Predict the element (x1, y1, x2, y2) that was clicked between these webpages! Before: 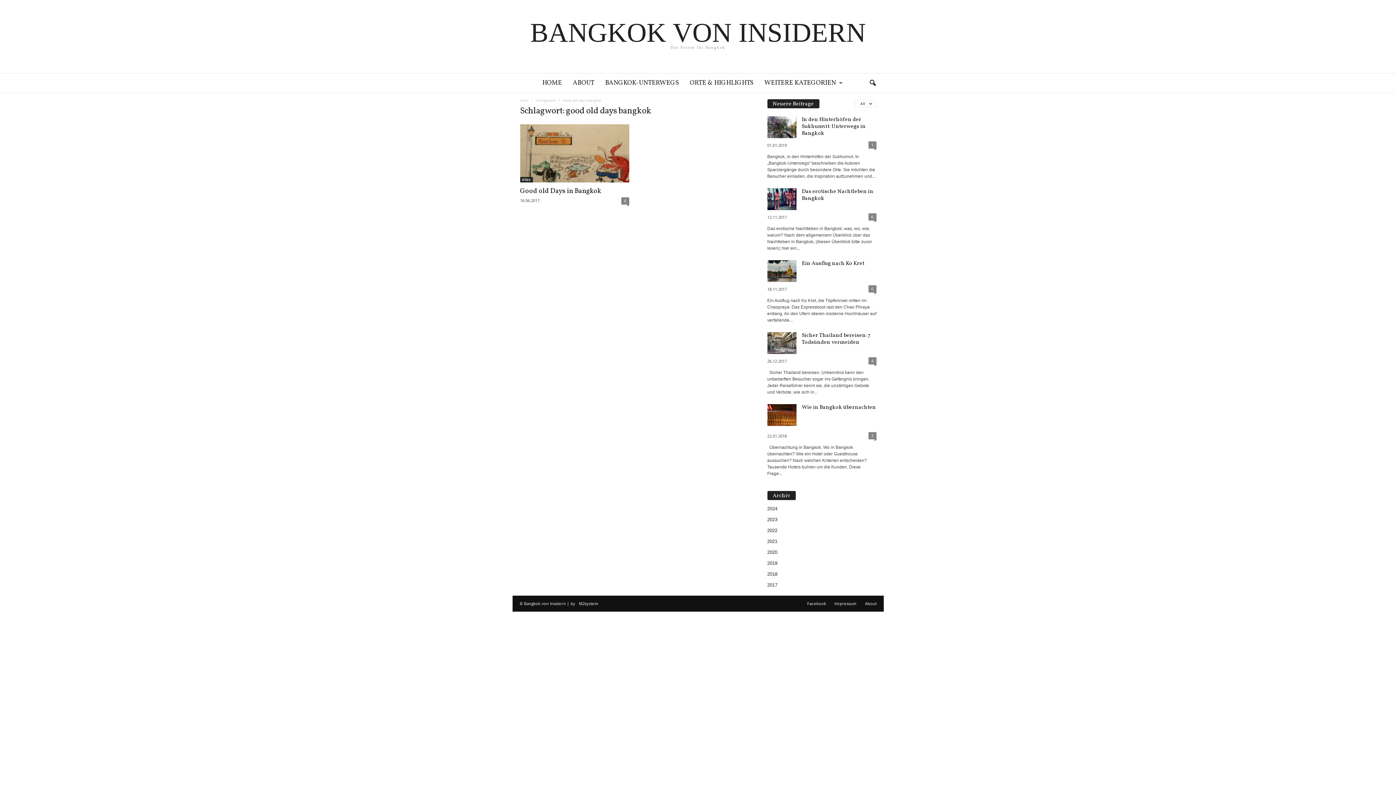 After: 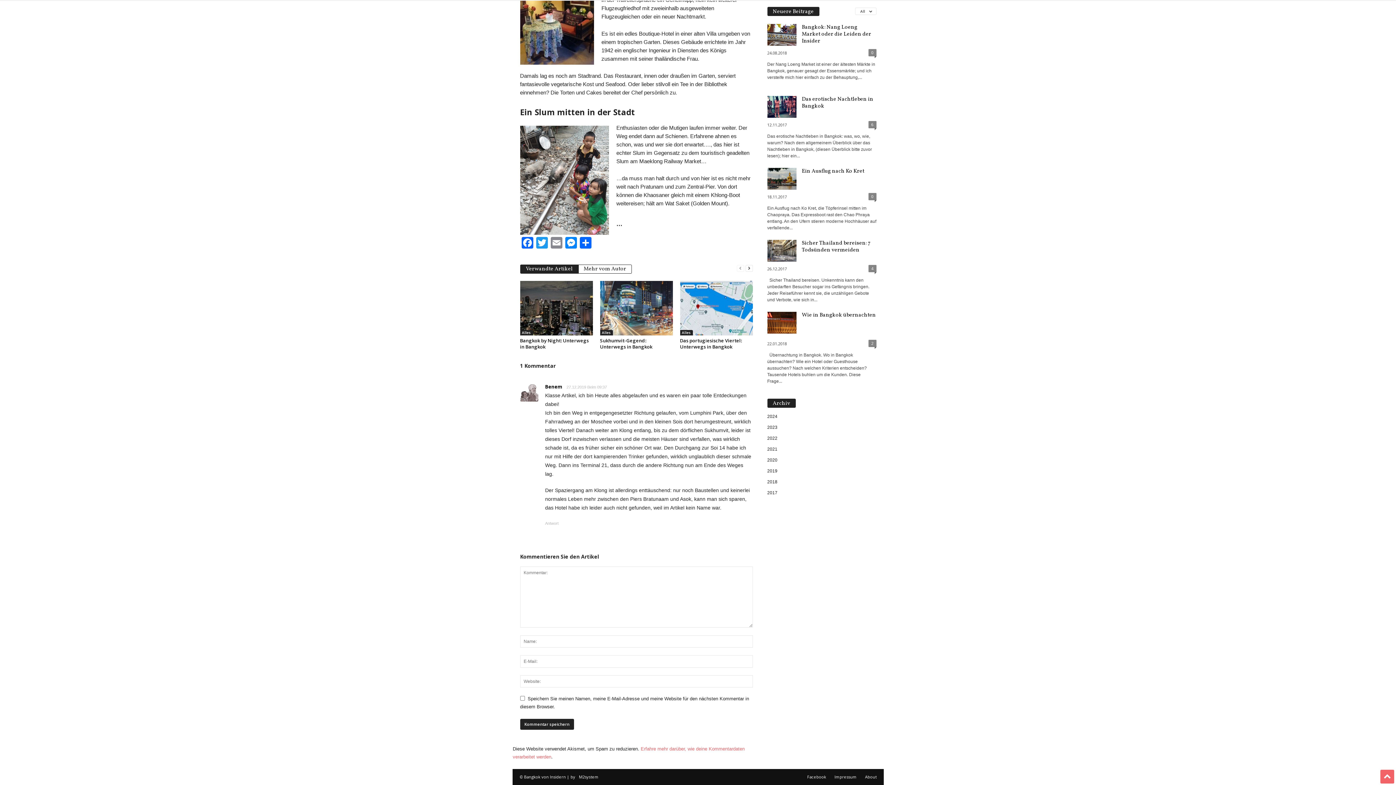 Action: label: 1 bbox: (868, 141, 876, 148)